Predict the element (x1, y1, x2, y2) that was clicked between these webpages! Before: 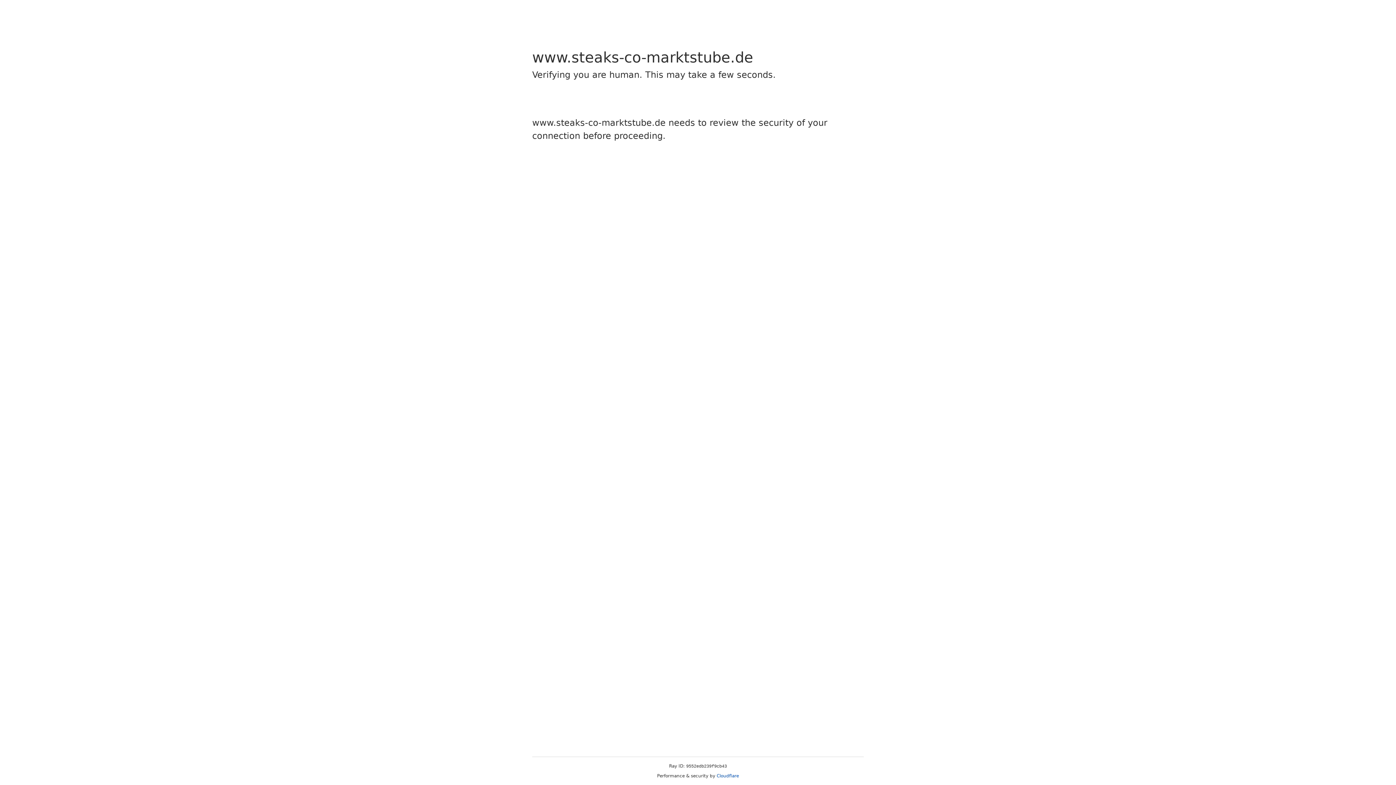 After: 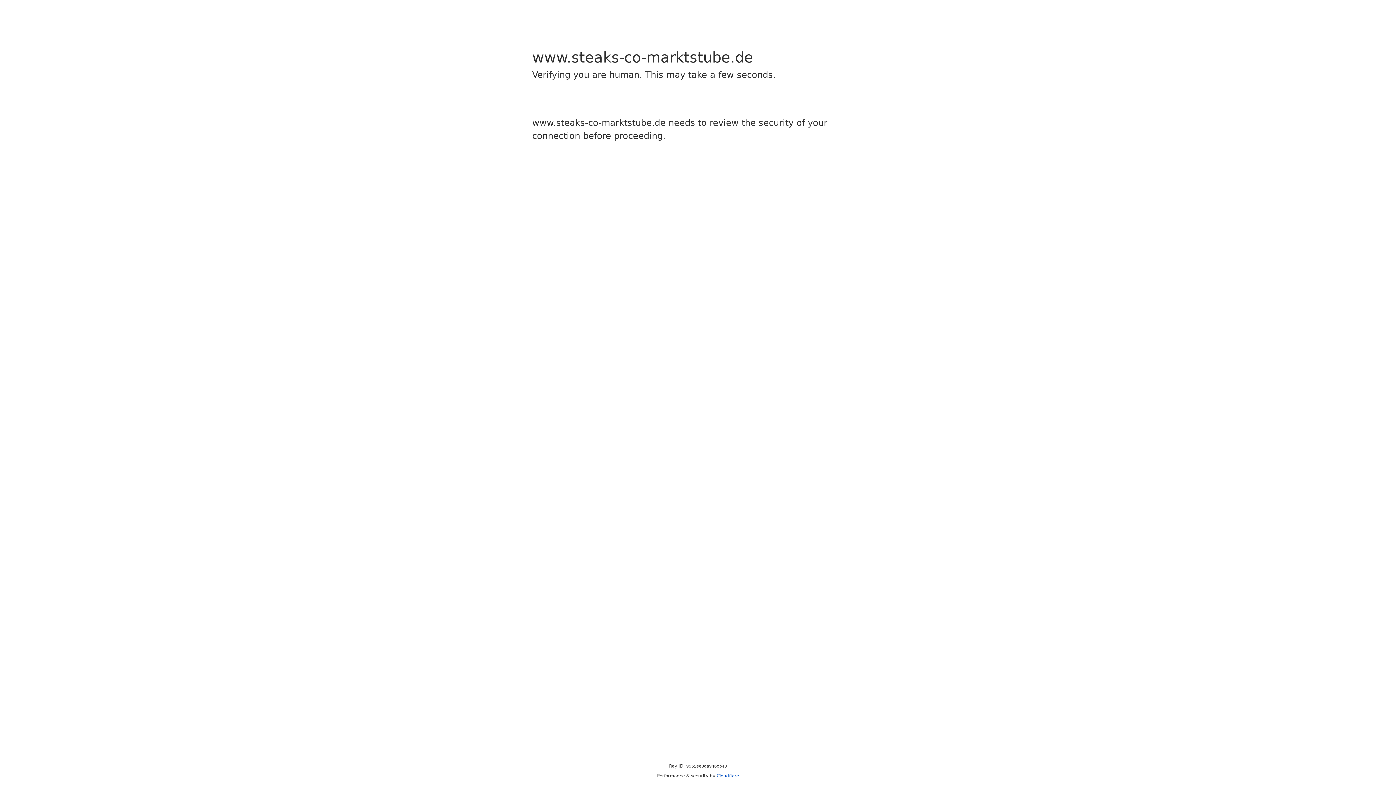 Action: label: Cloudflare bbox: (716, 773, 739, 778)